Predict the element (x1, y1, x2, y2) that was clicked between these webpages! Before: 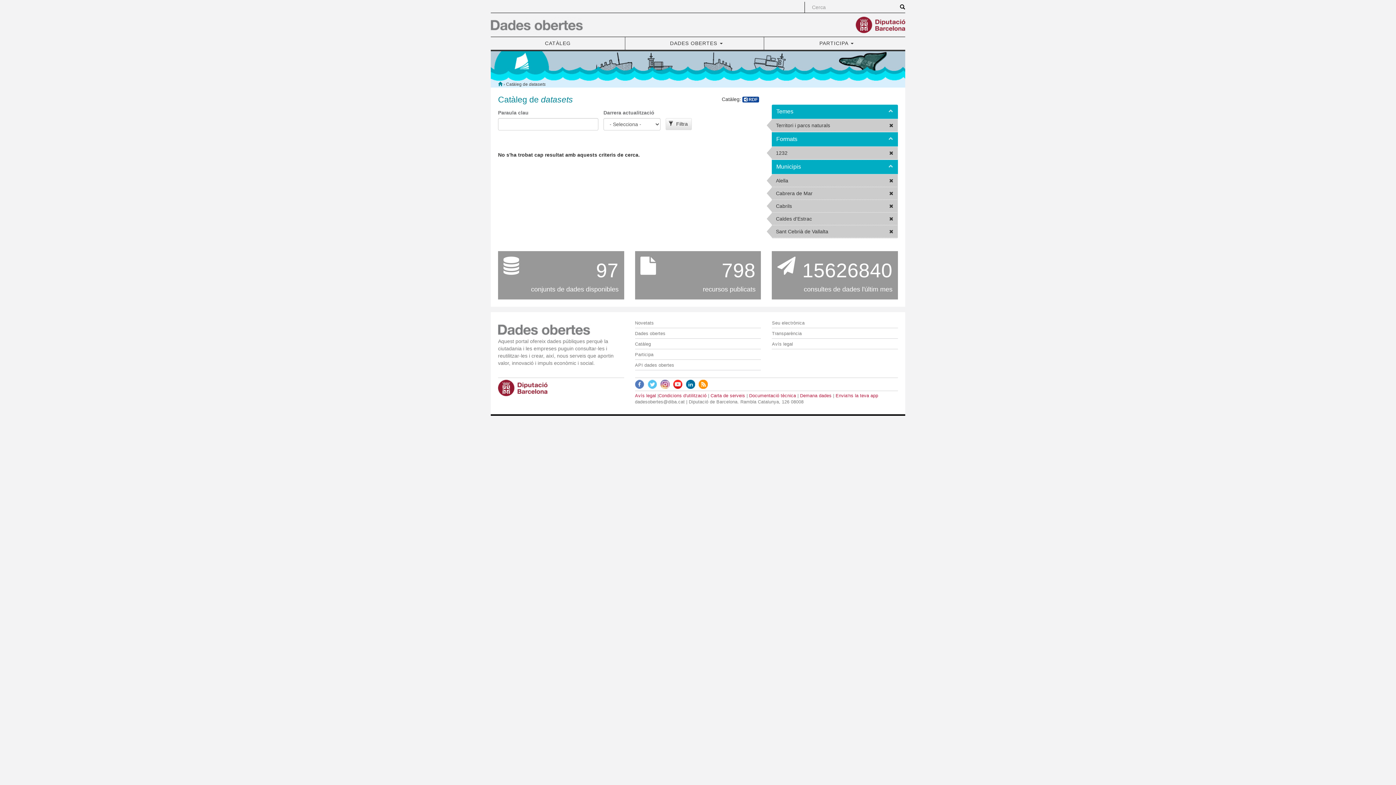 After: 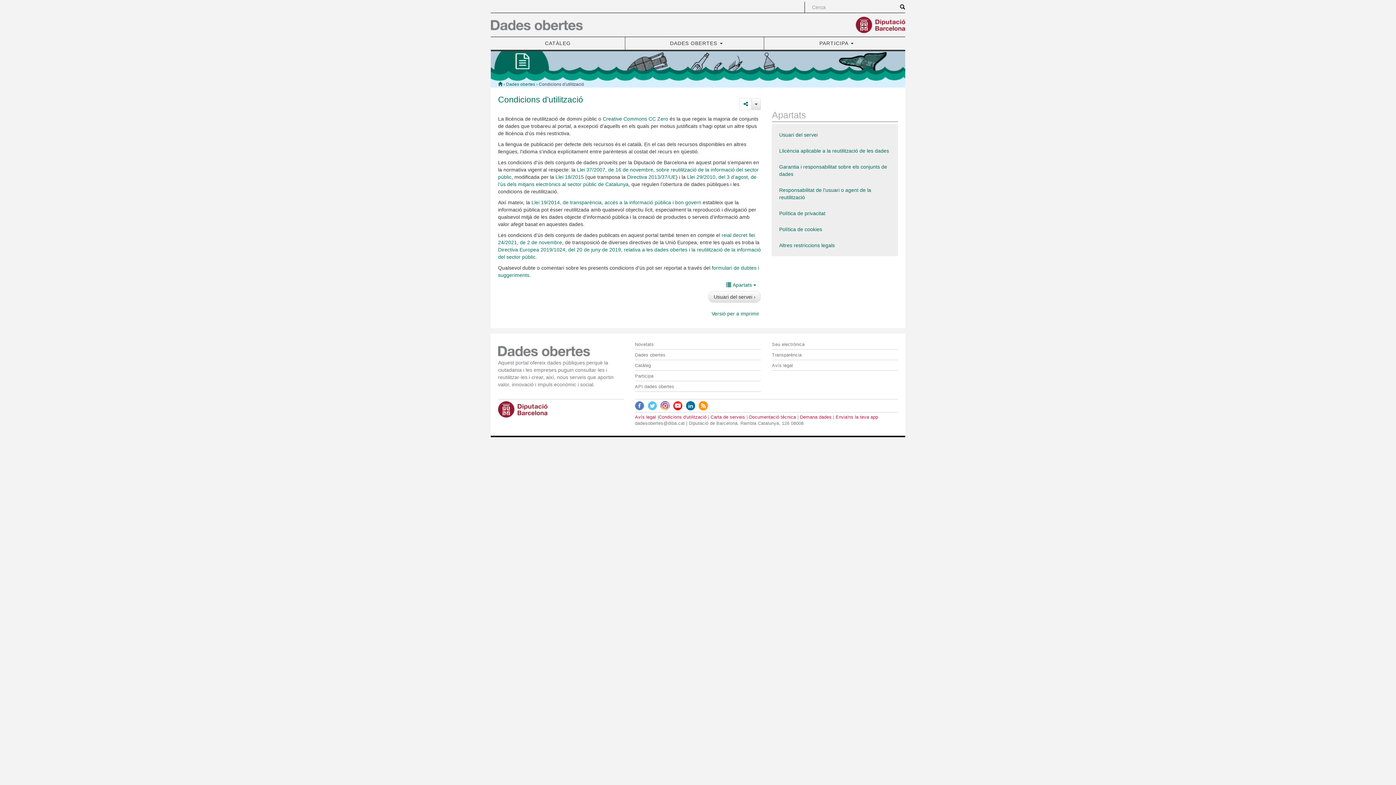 Action: bbox: (658, 393, 706, 398) label: Condicions d'utilització